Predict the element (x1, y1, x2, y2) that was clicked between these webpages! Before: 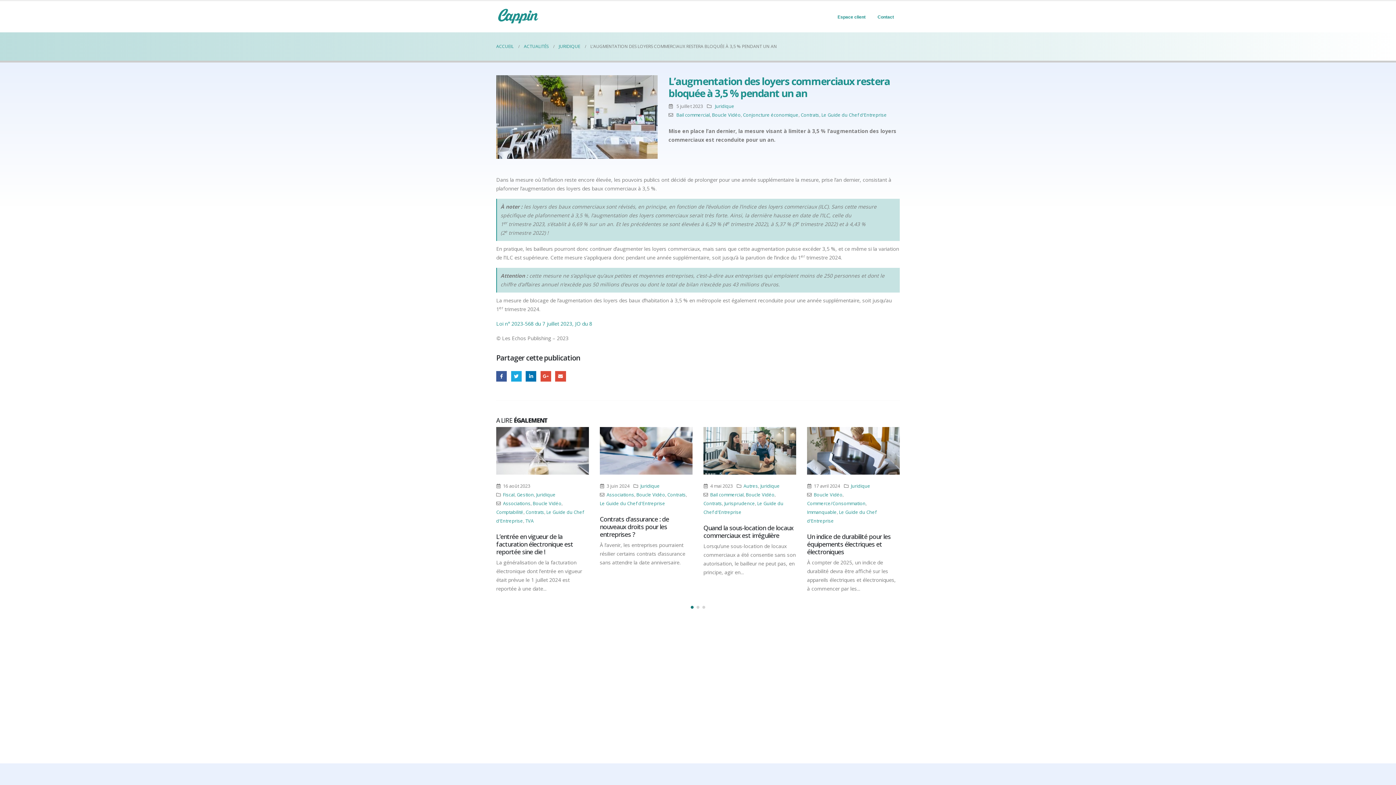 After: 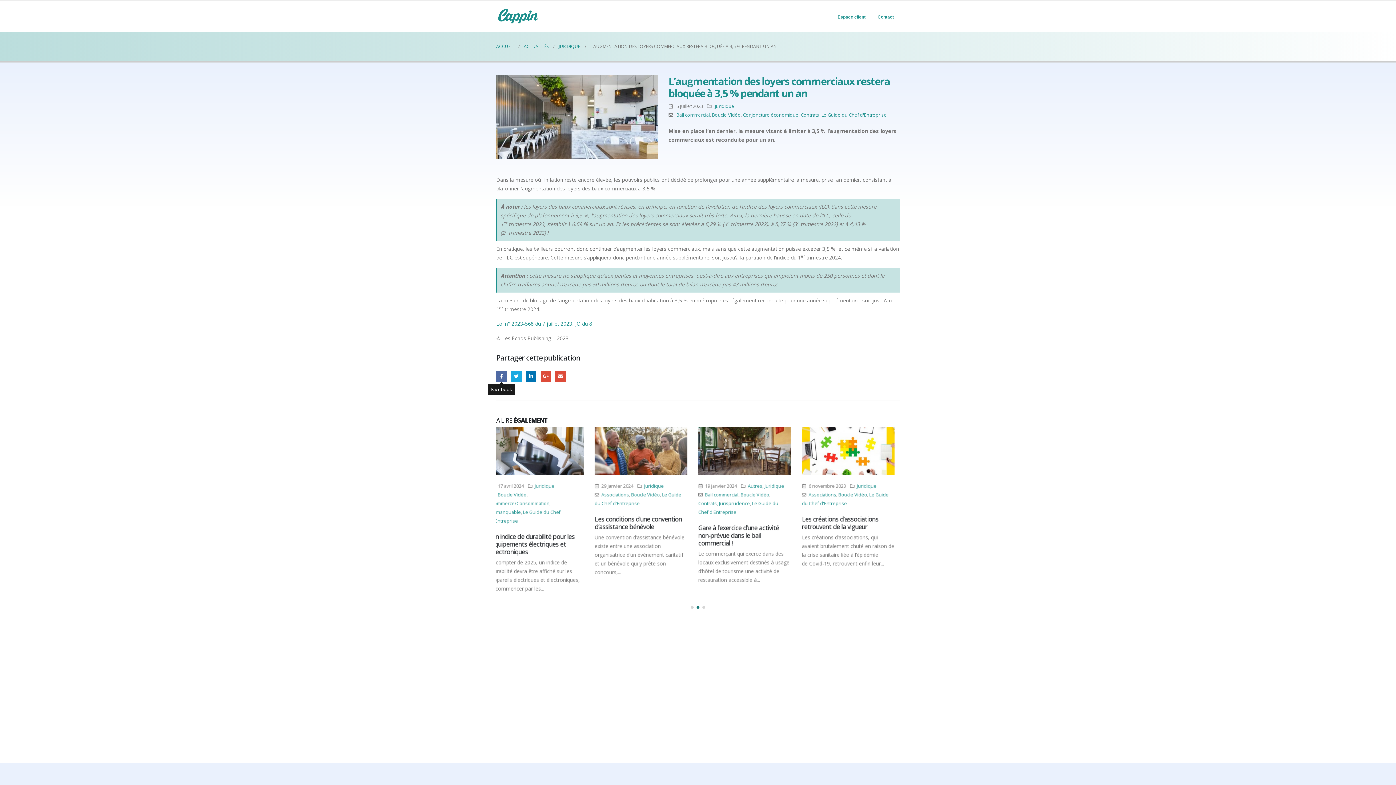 Action: label: Facebook bbox: (496, 371, 507, 381)